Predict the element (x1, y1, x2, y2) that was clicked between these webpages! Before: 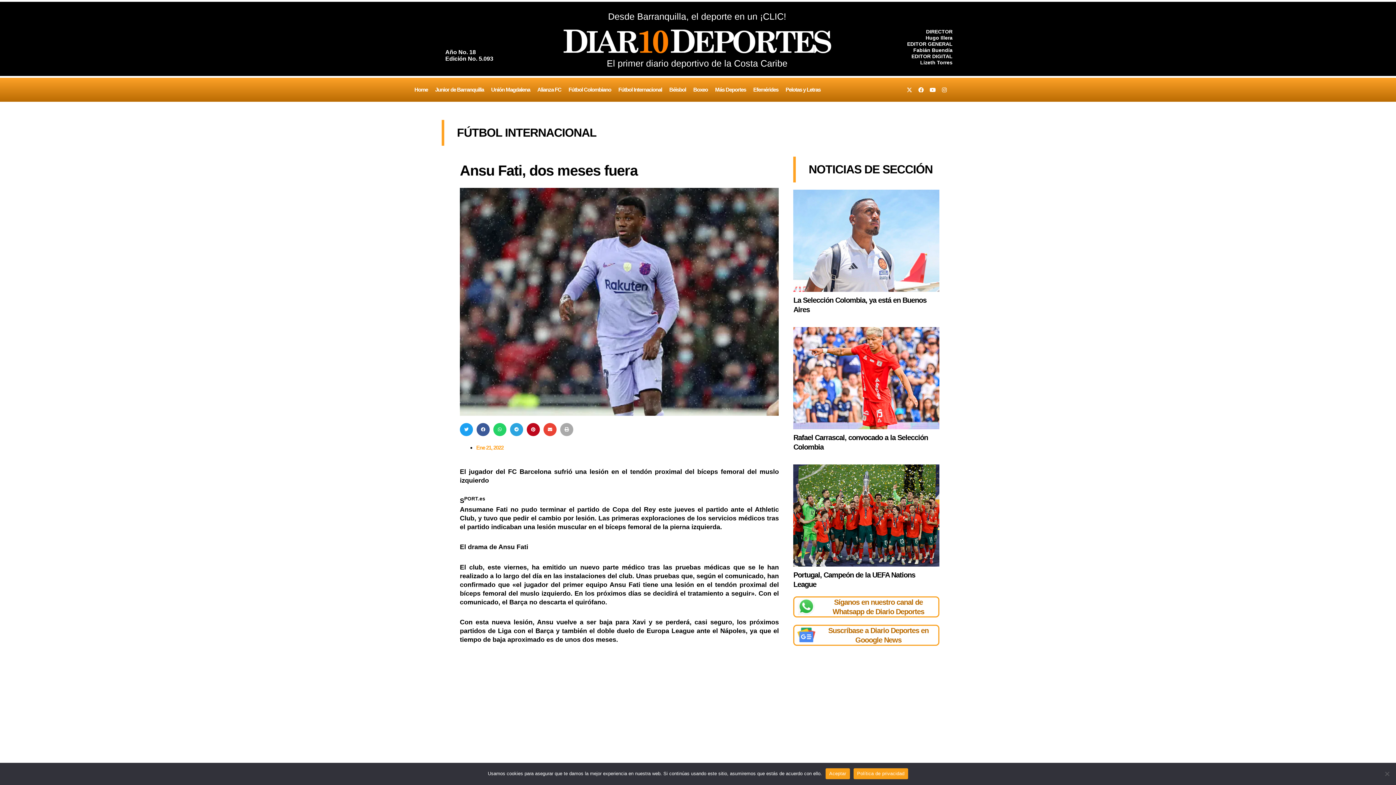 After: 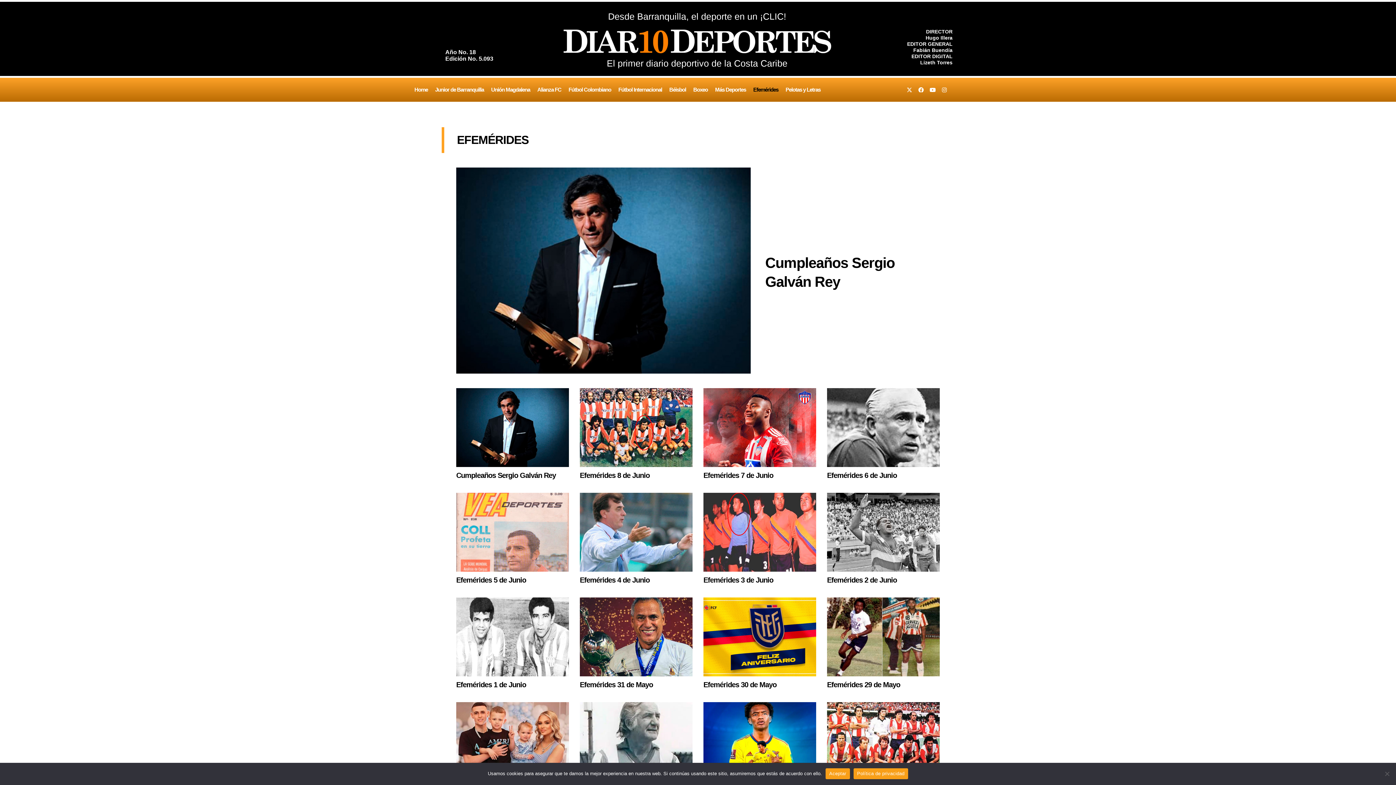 Action: bbox: (749, 81, 782, 98) label: Efemérides